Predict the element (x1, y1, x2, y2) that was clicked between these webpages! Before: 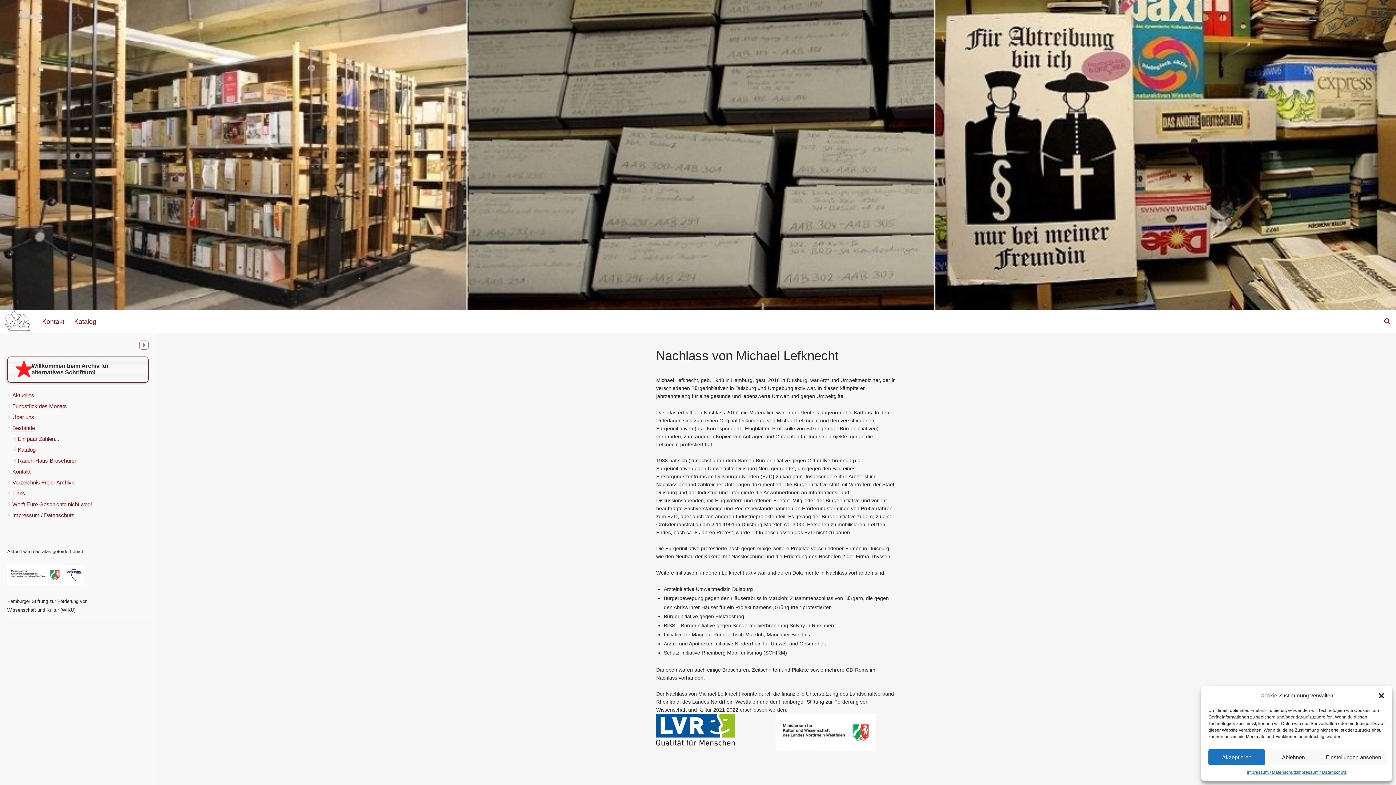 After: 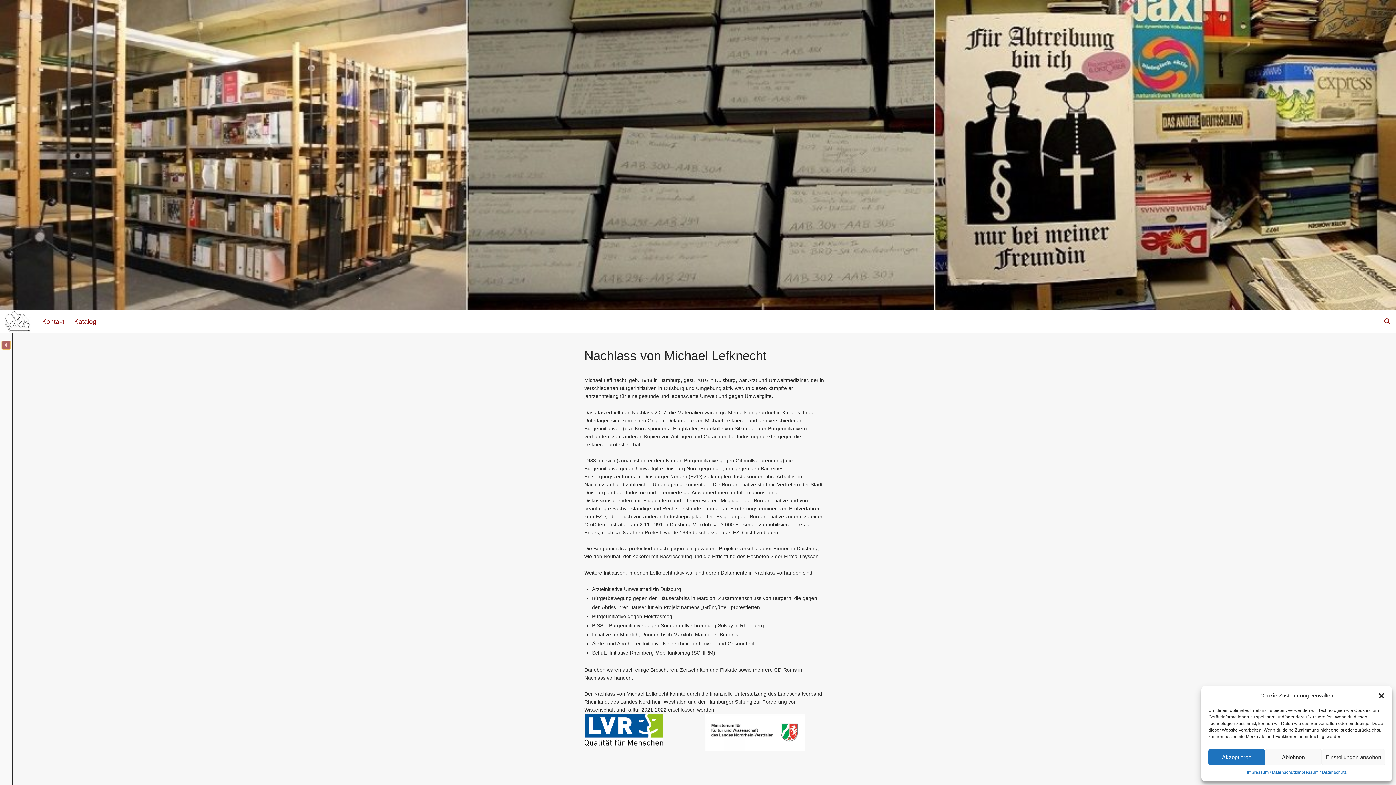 Action: label: Toggle sidebar bbox: (139, 340, 148, 349)